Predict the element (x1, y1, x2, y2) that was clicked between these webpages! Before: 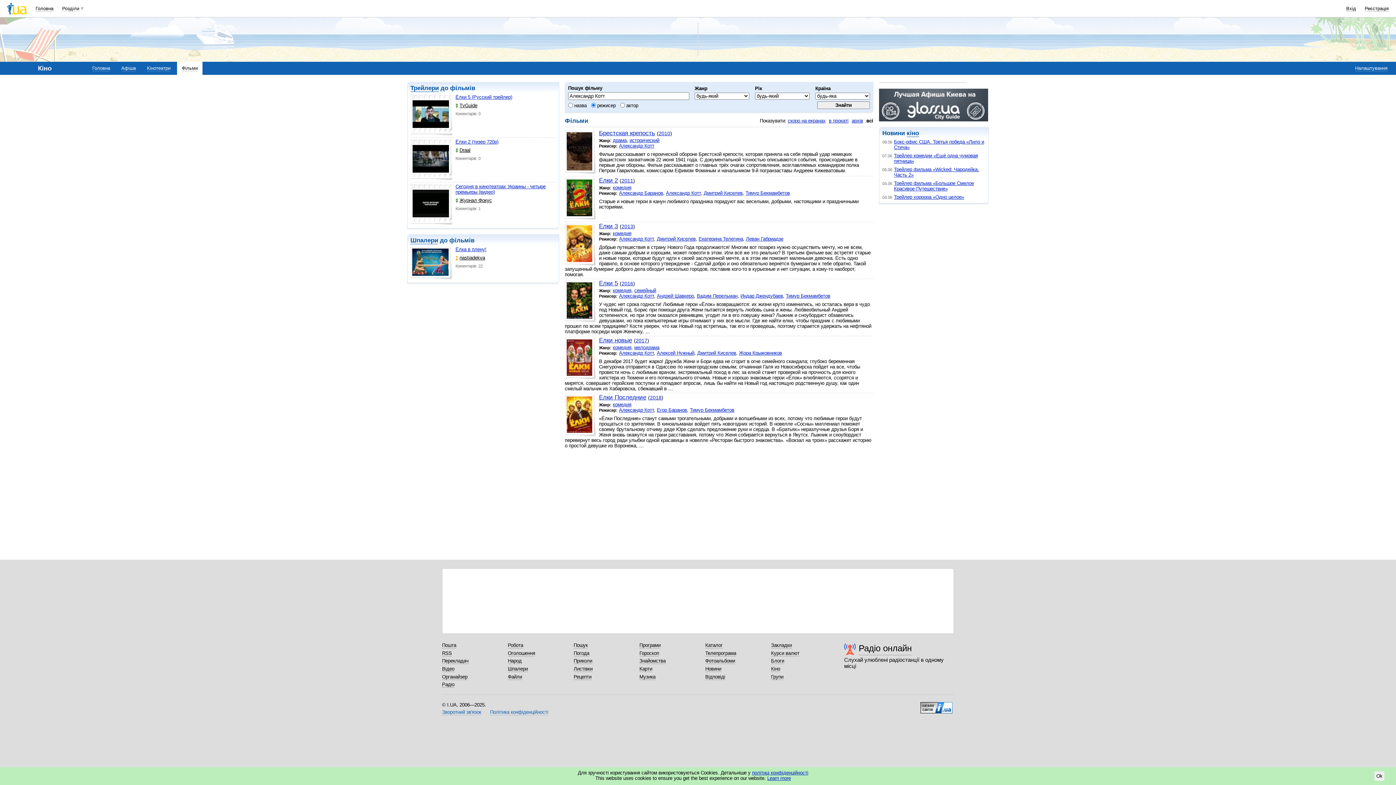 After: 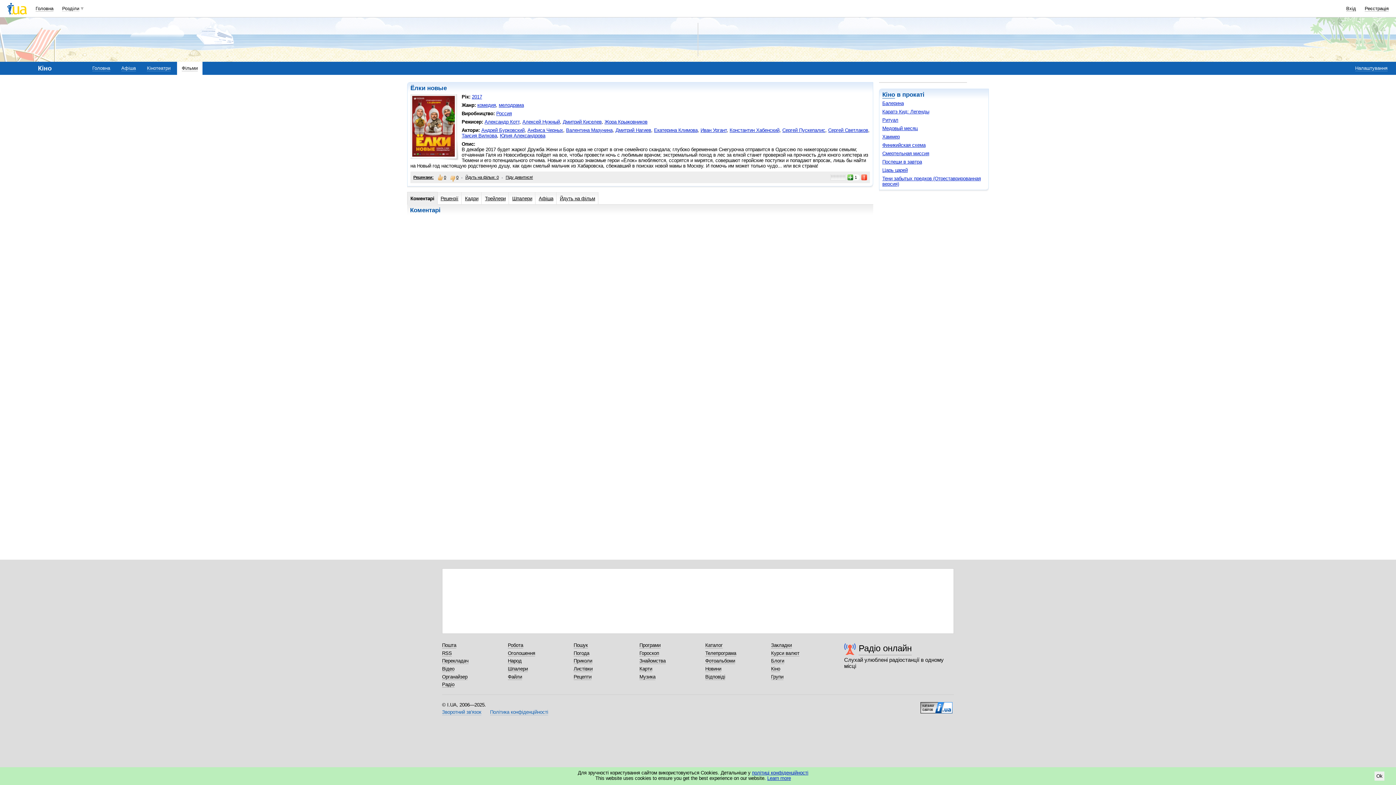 Action: bbox: (565, 337, 596, 380)